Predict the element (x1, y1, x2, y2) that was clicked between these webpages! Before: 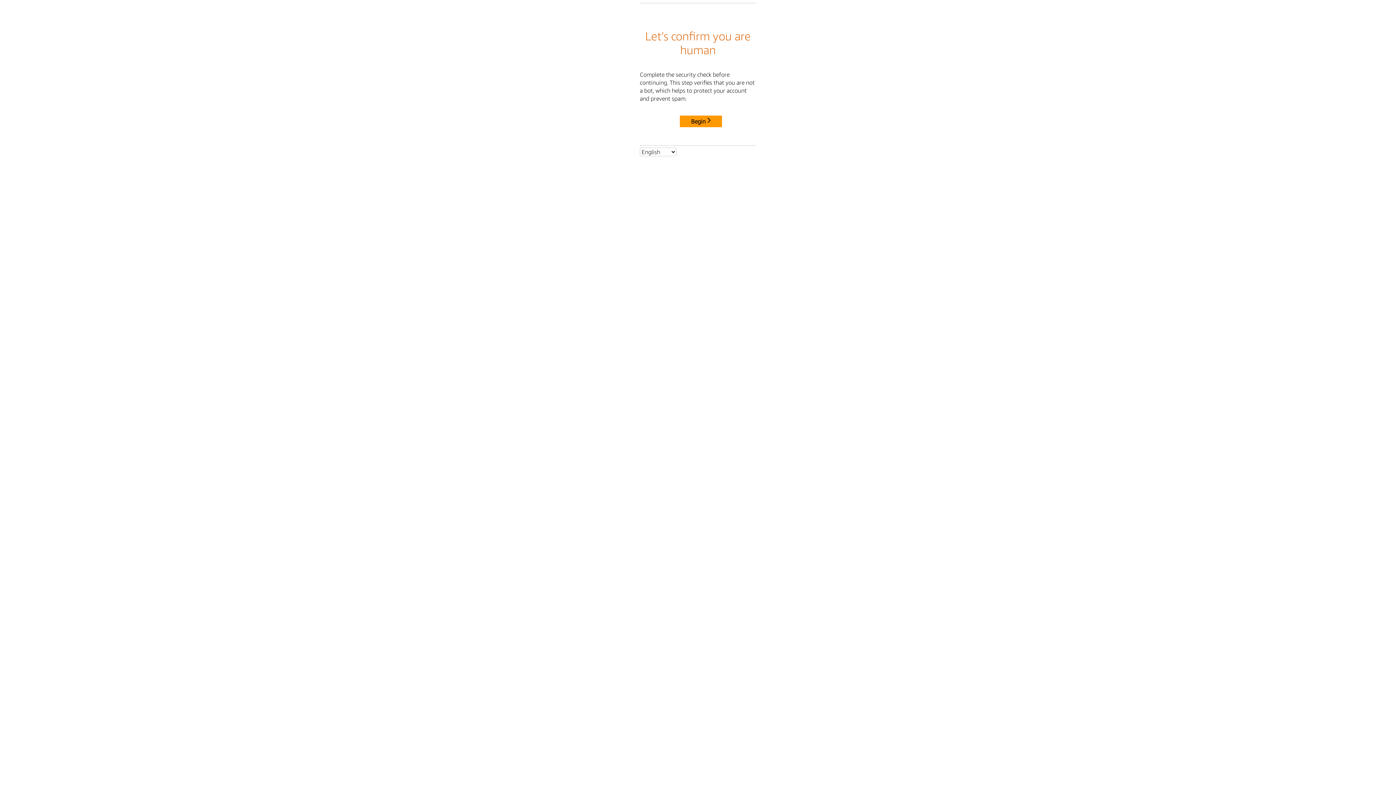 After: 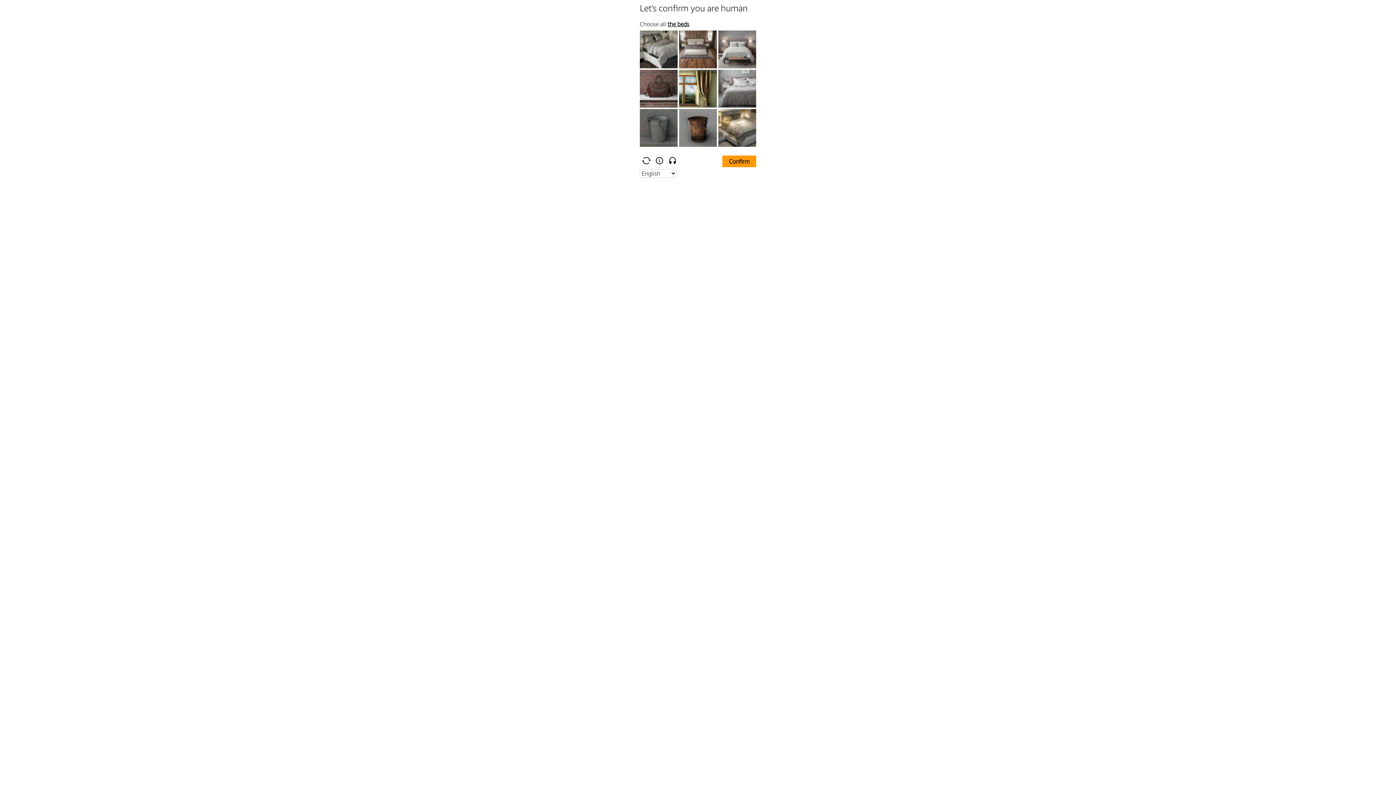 Action: label: Begin bbox: (680, 115, 722, 127)